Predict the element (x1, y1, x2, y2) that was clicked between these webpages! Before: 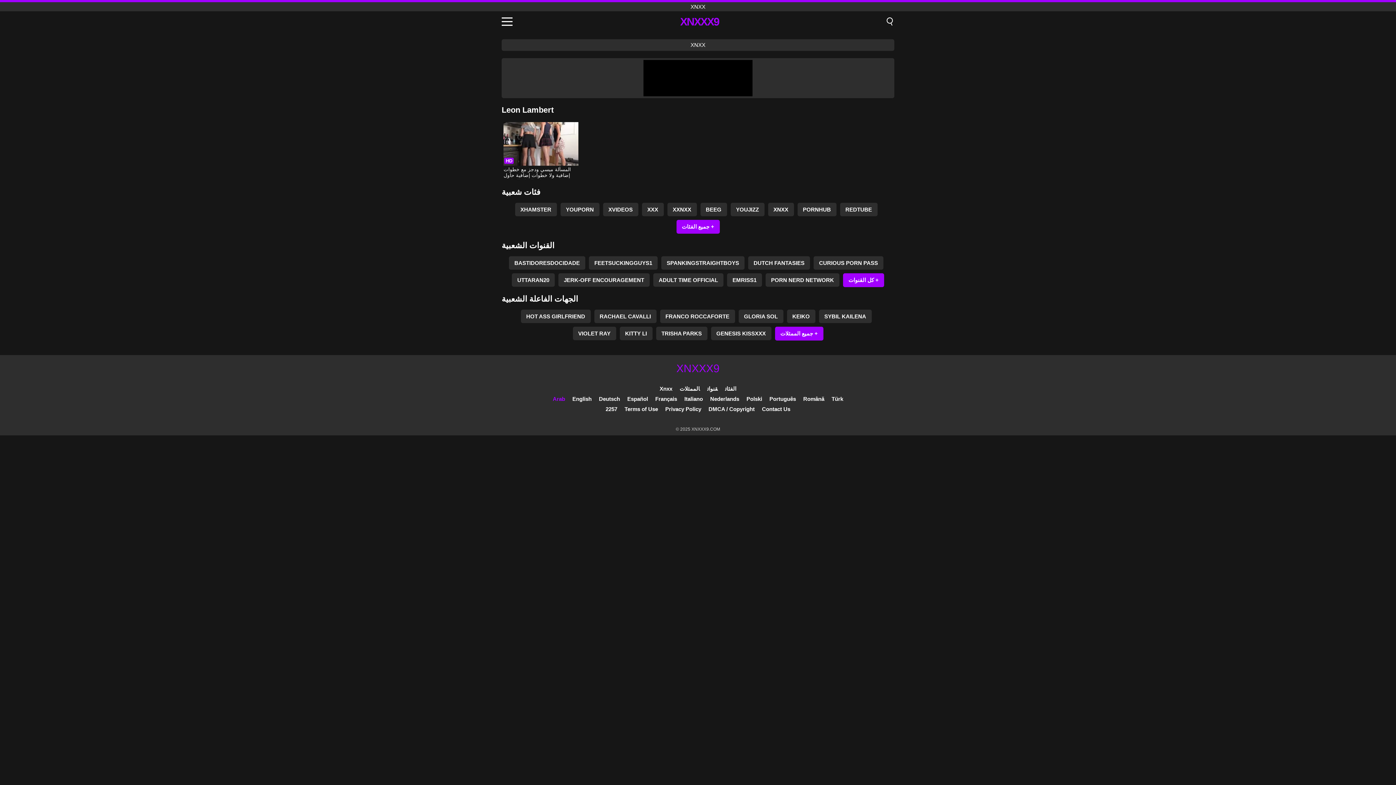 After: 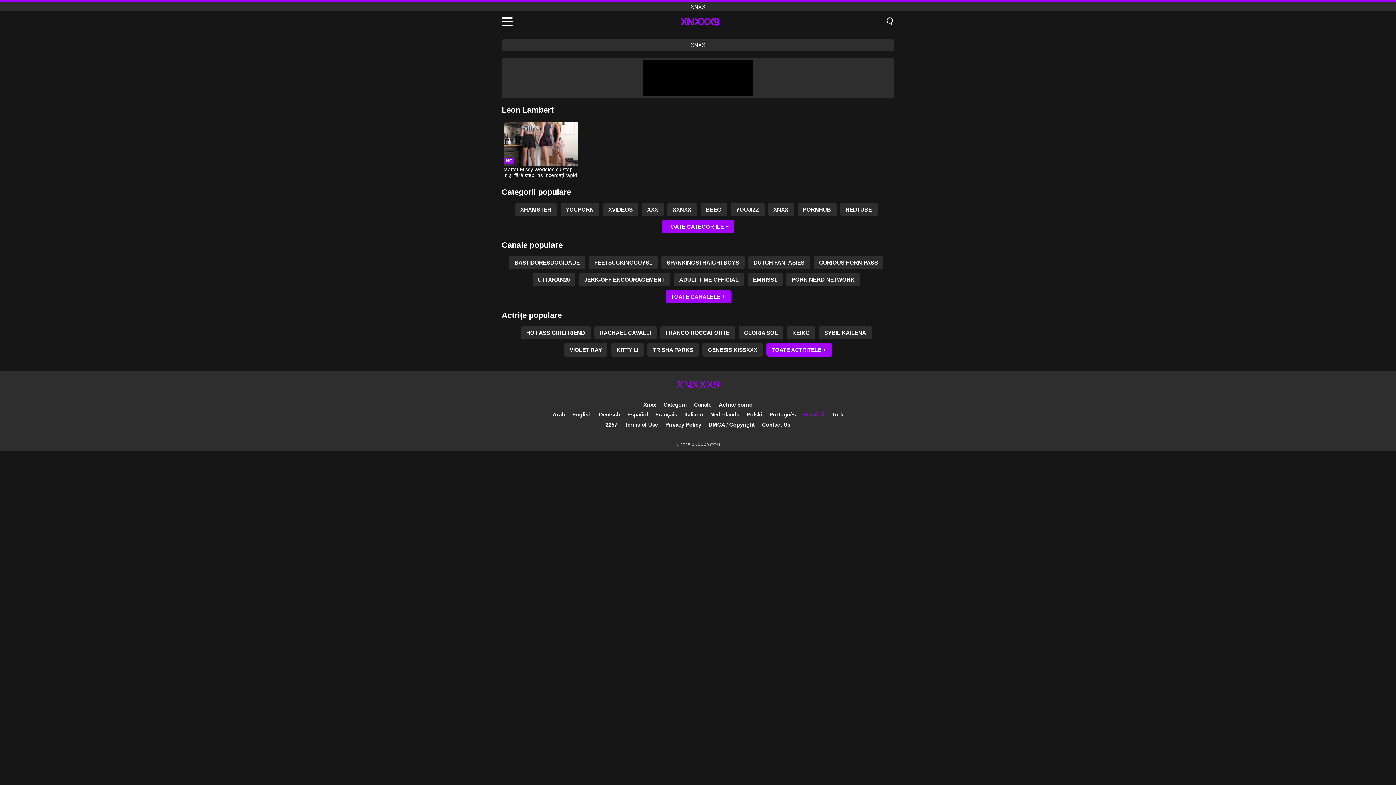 Action: bbox: (803, 396, 824, 402) label: Română